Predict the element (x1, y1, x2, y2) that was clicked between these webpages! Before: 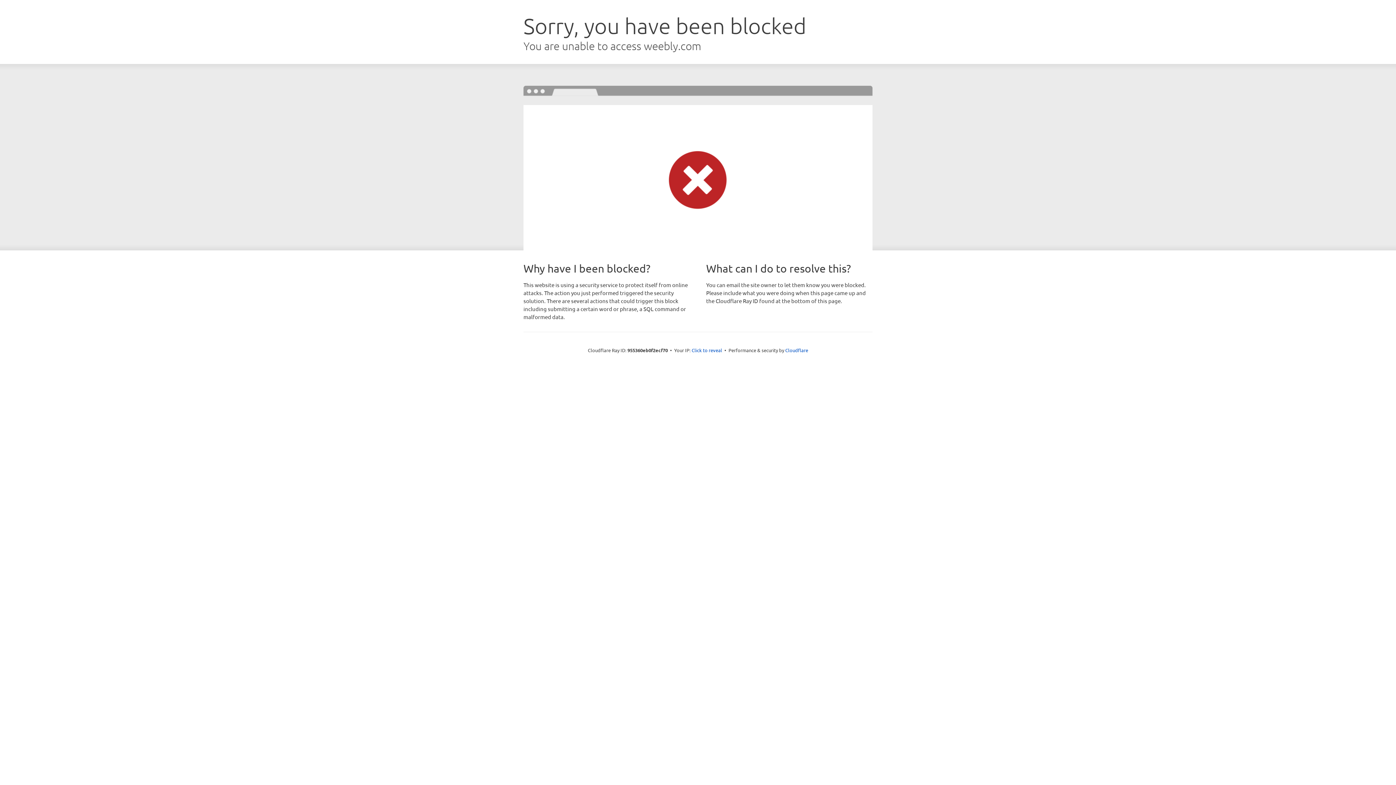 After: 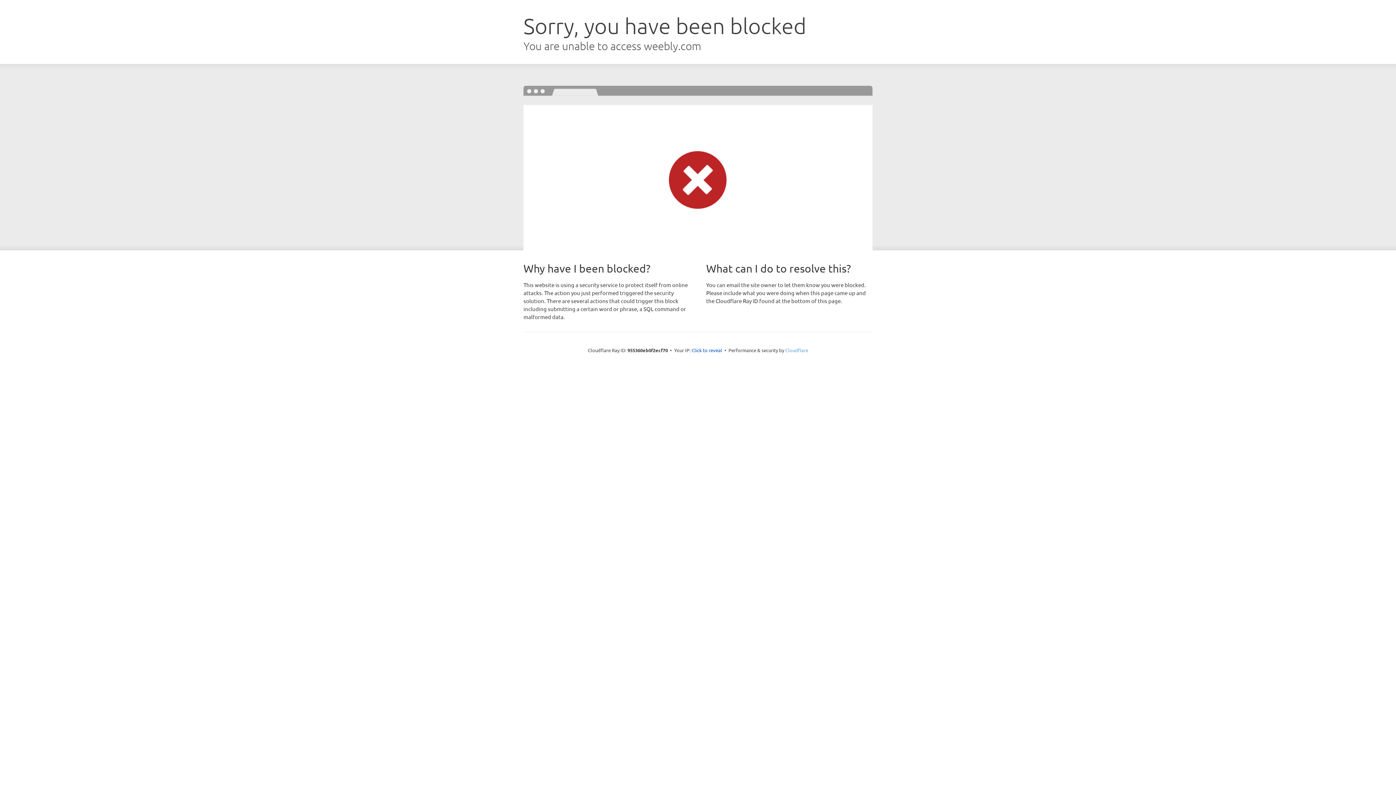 Action: bbox: (785, 347, 808, 353) label: Cloudflare